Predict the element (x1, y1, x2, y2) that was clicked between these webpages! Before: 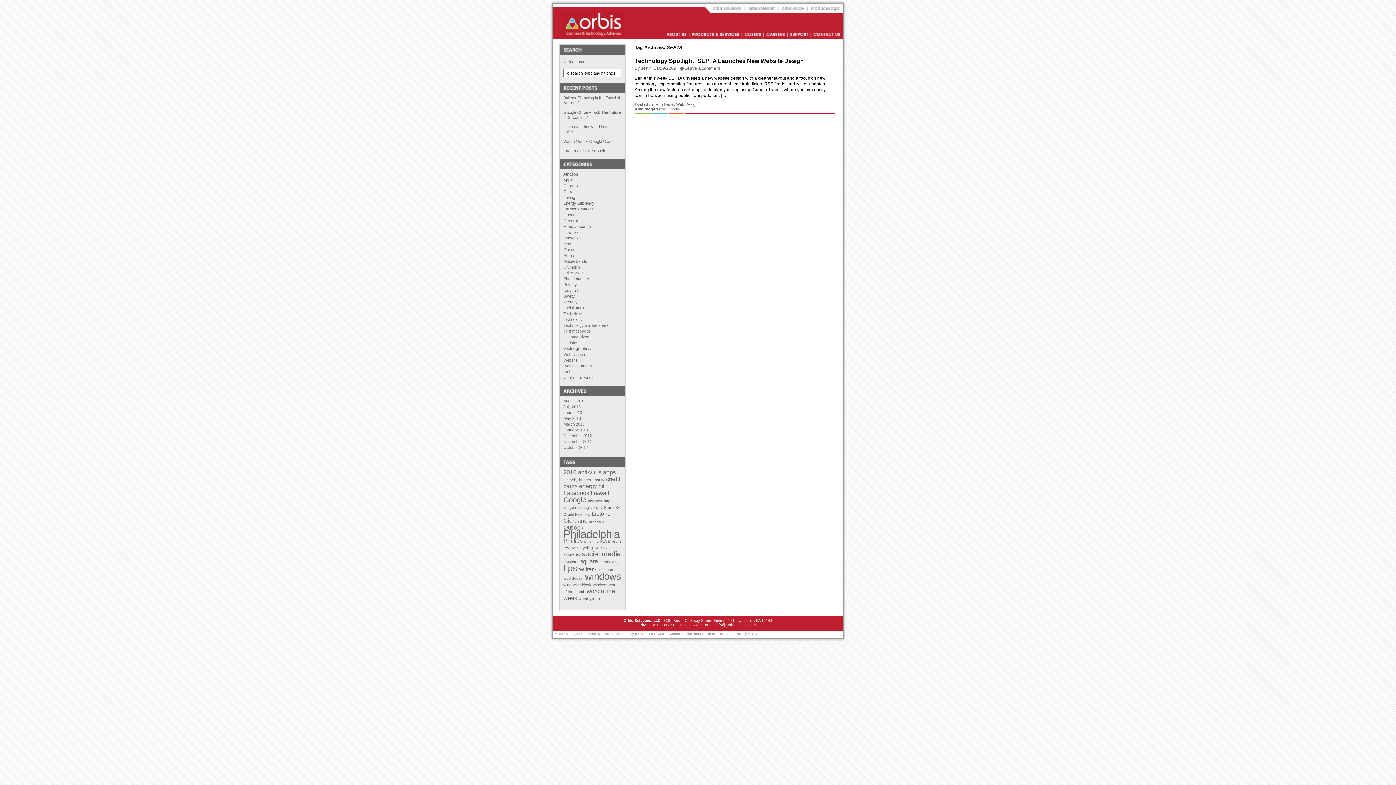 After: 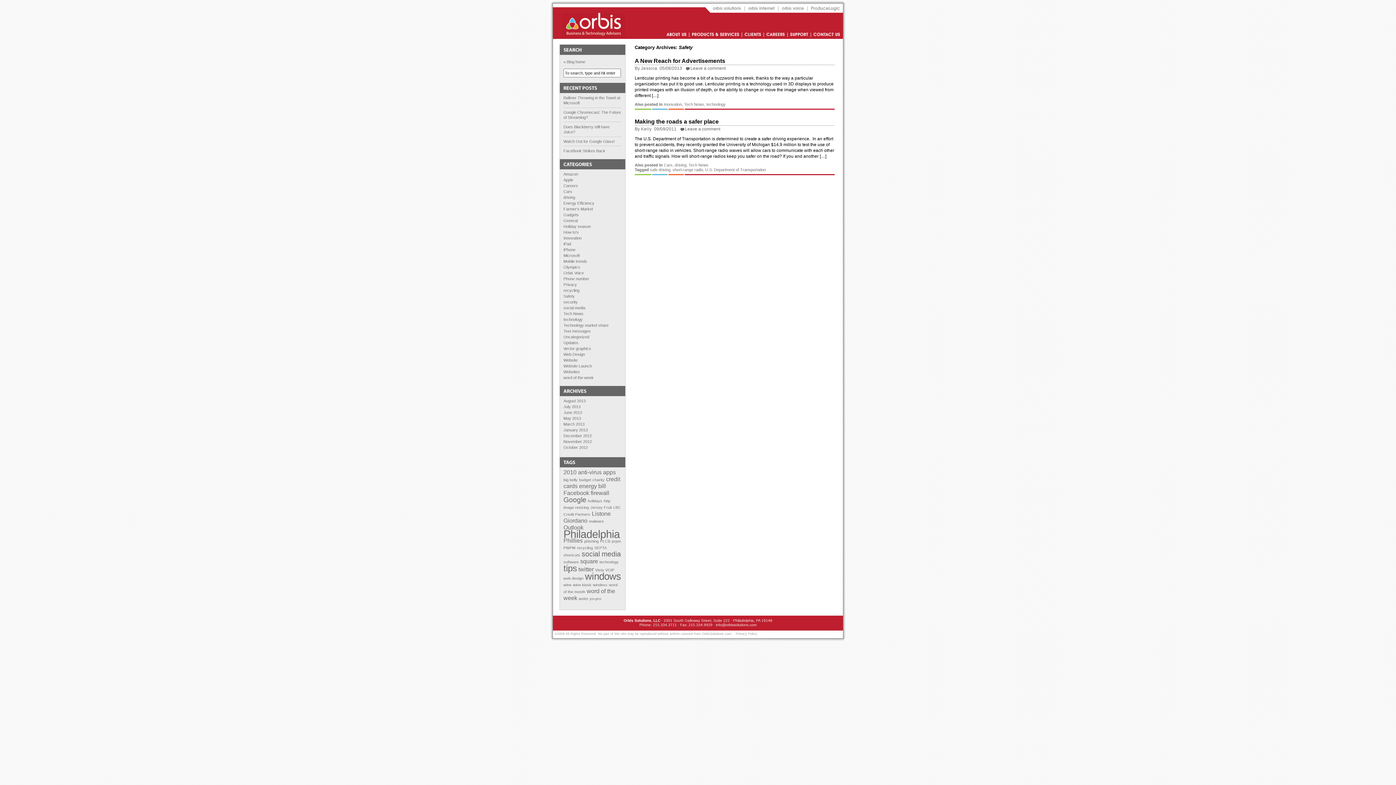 Action: label: Safety bbox: (563, 294, 574, 298)